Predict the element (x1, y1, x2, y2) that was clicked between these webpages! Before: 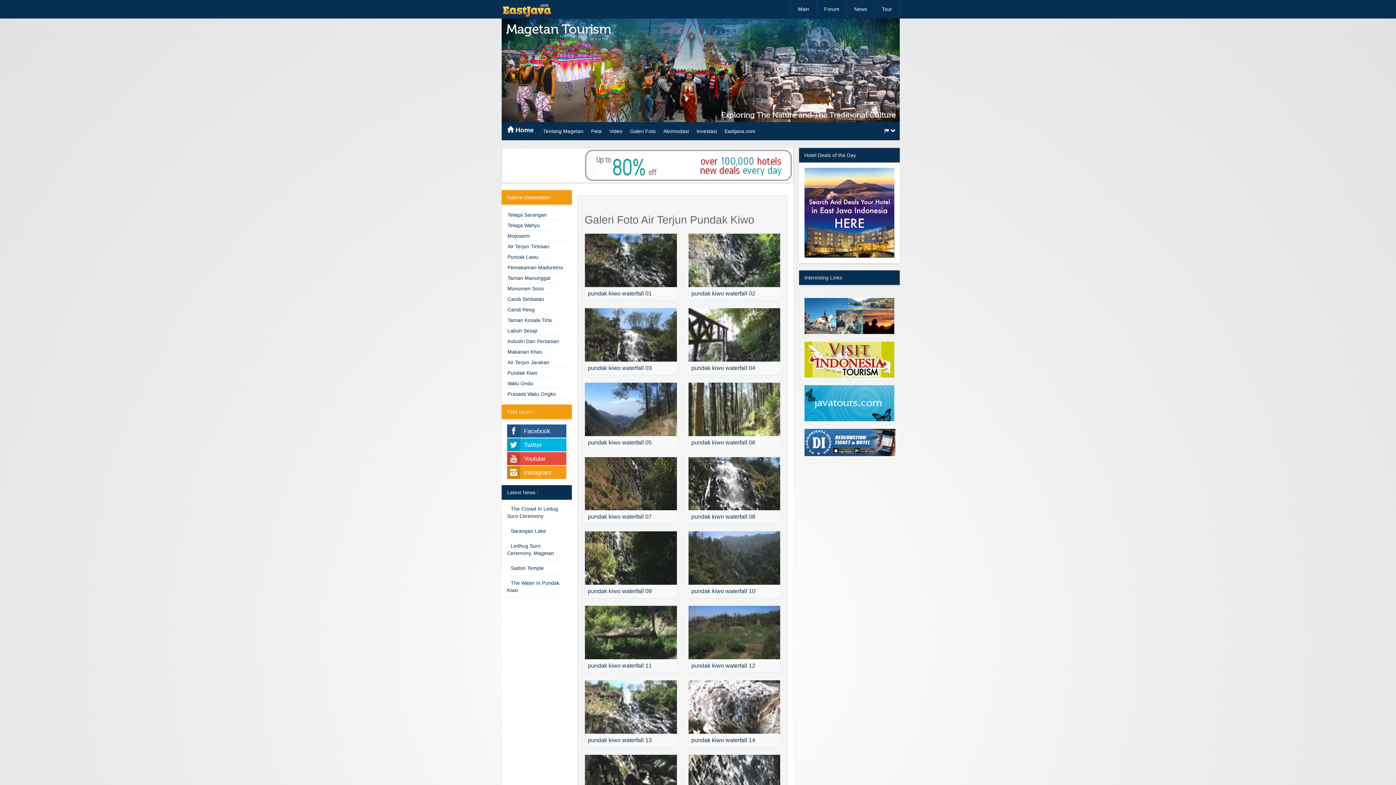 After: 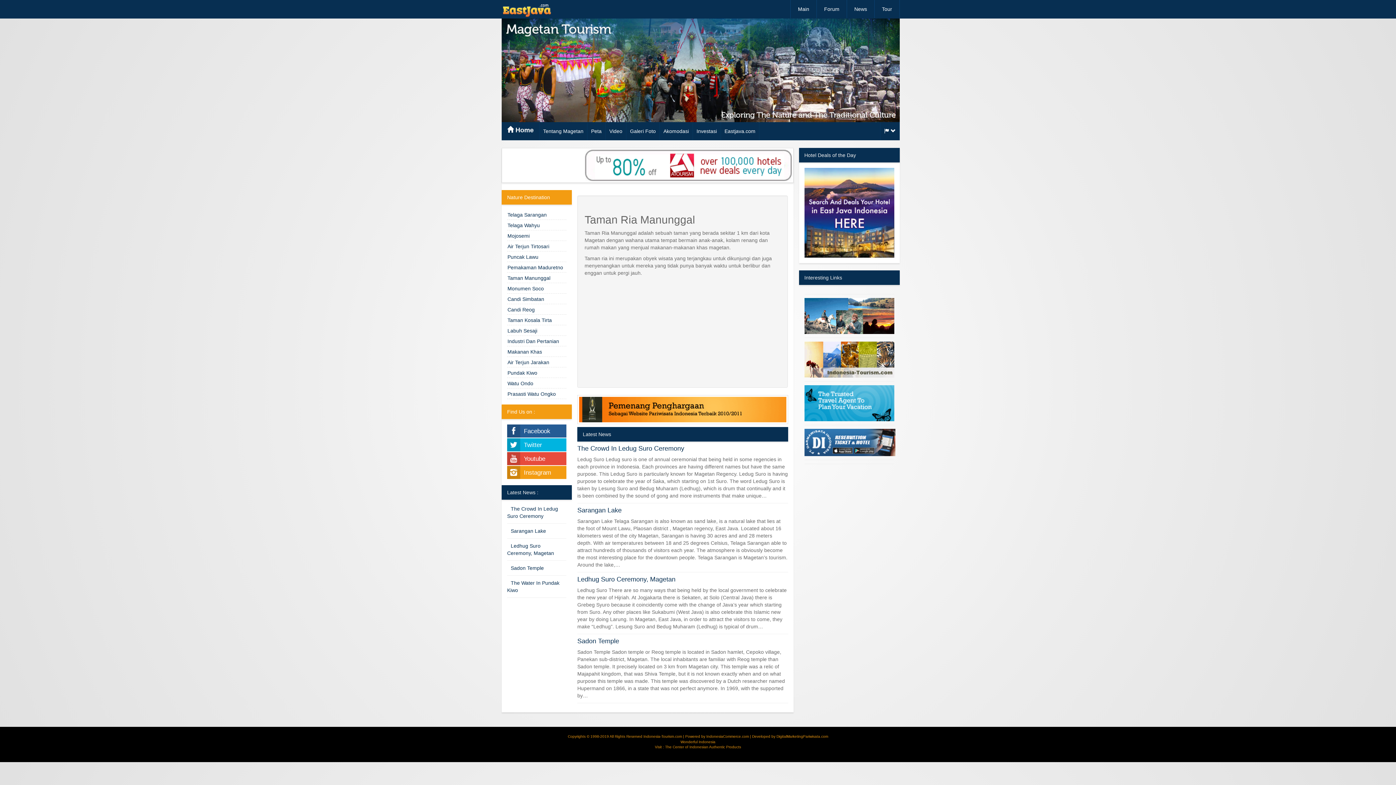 Action: label: Taman Manunggal bbox: (507, 273, 566, 283)